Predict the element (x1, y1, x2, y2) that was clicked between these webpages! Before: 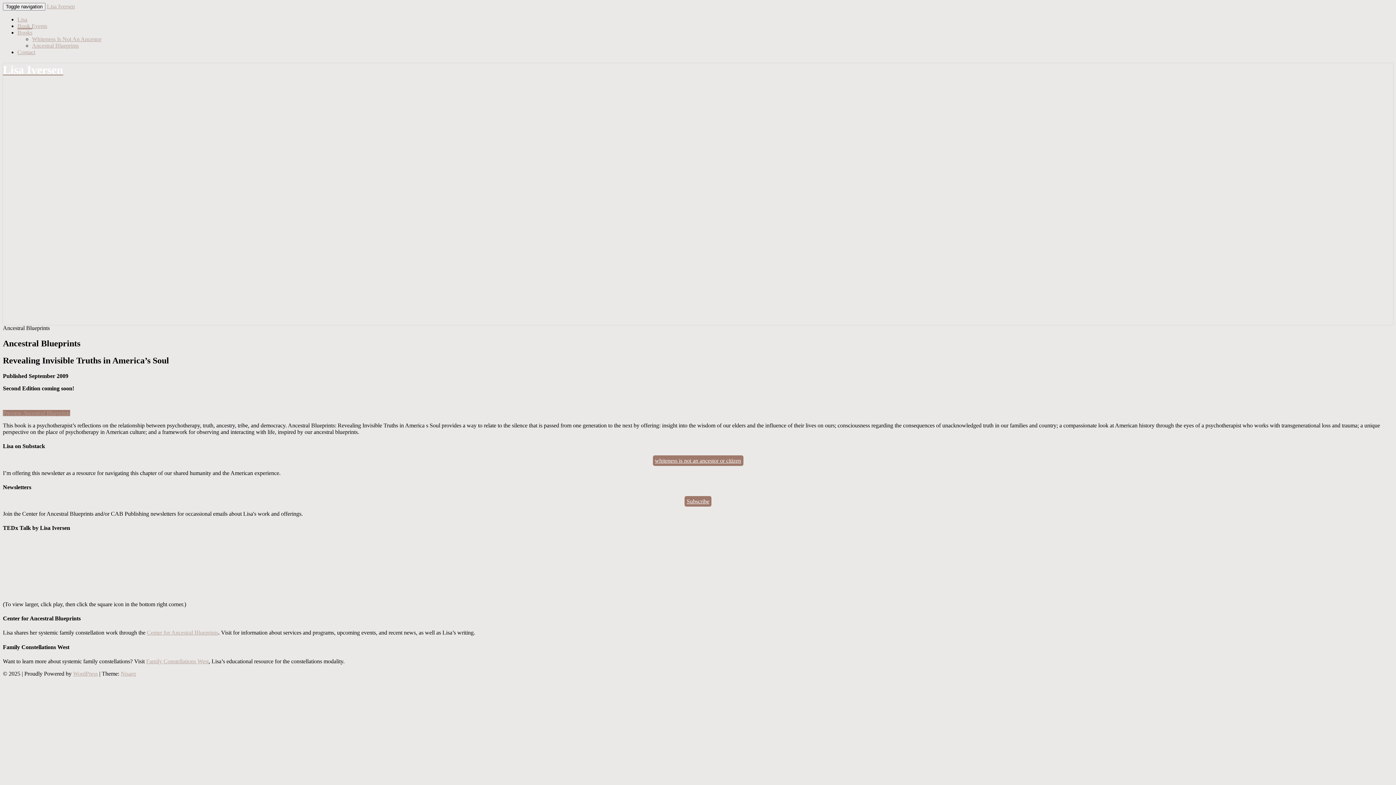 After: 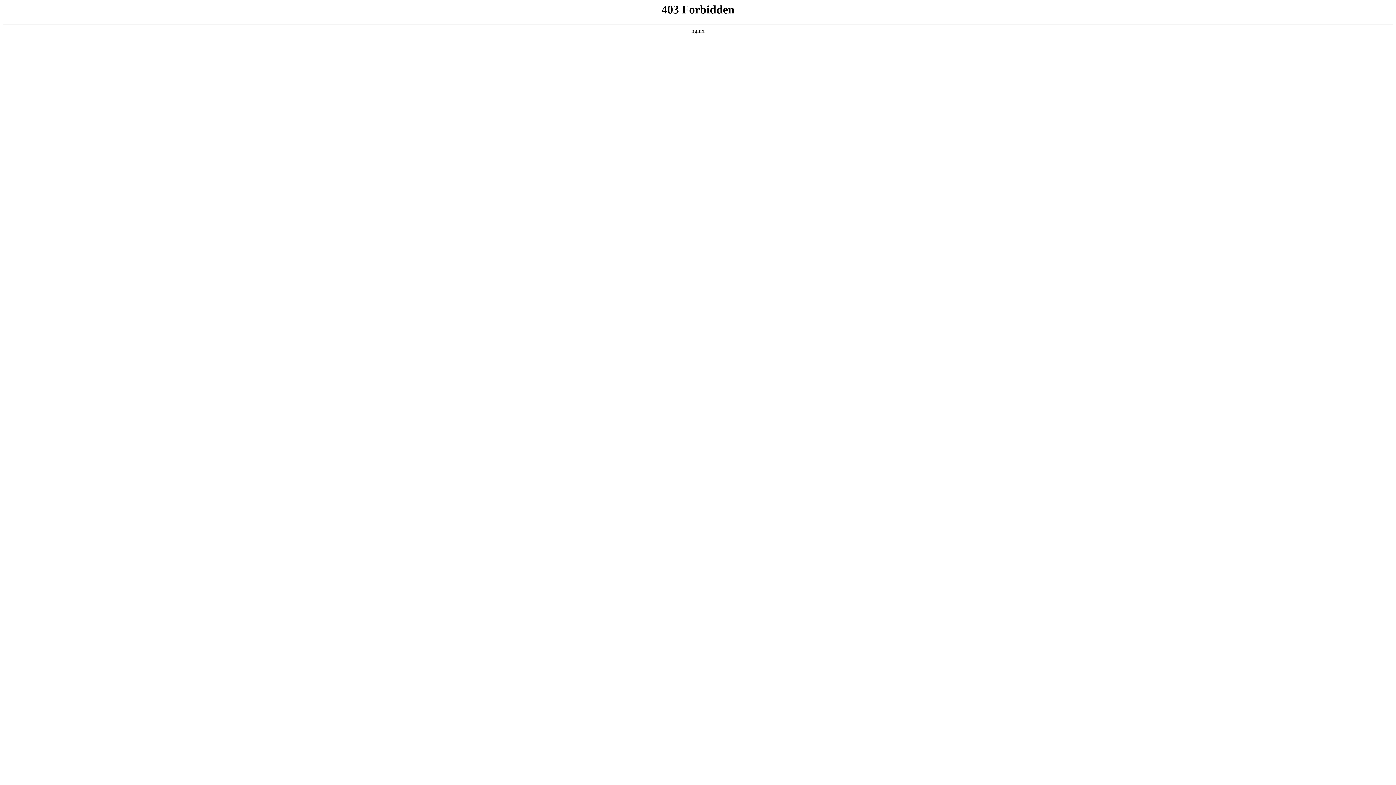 Action: bbox: (120, 670, 136, 677) label: Nisarg